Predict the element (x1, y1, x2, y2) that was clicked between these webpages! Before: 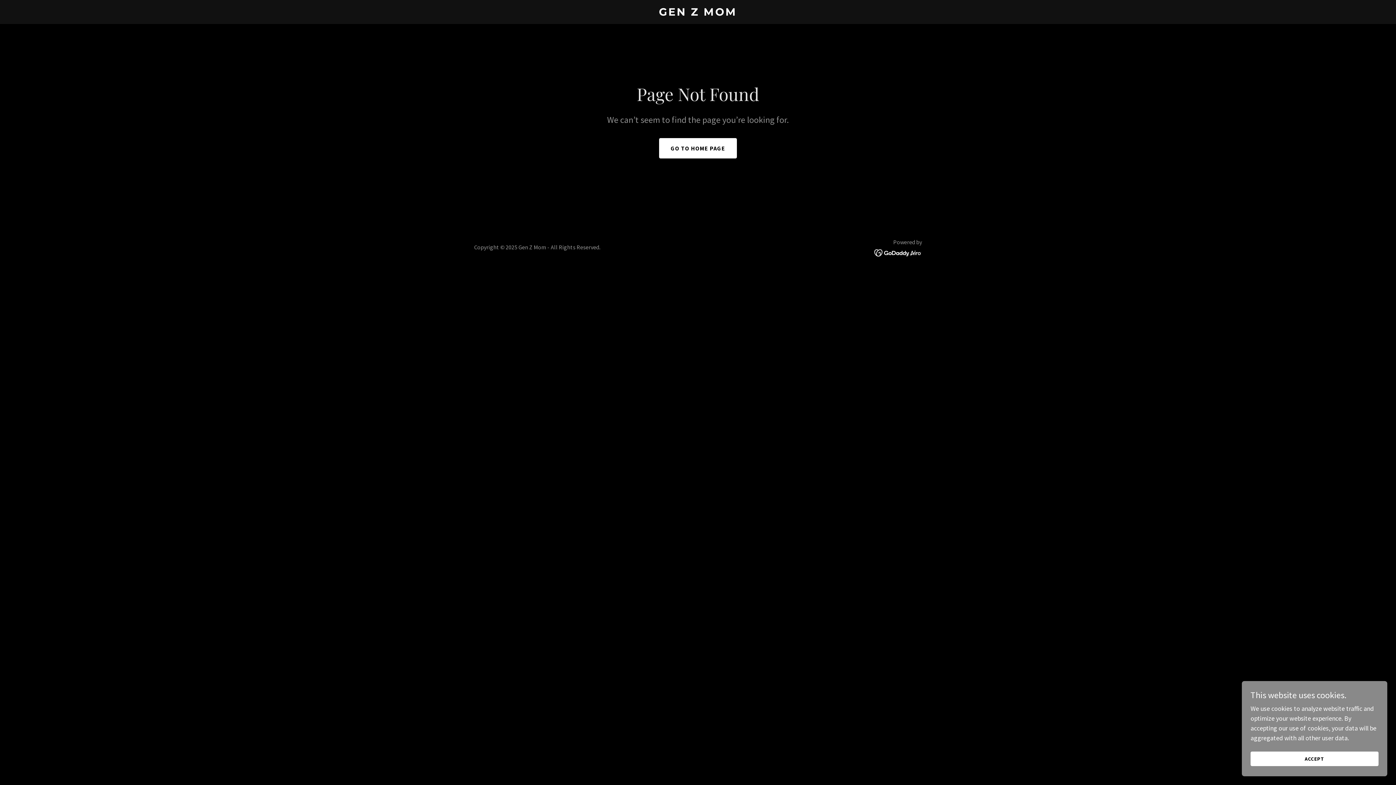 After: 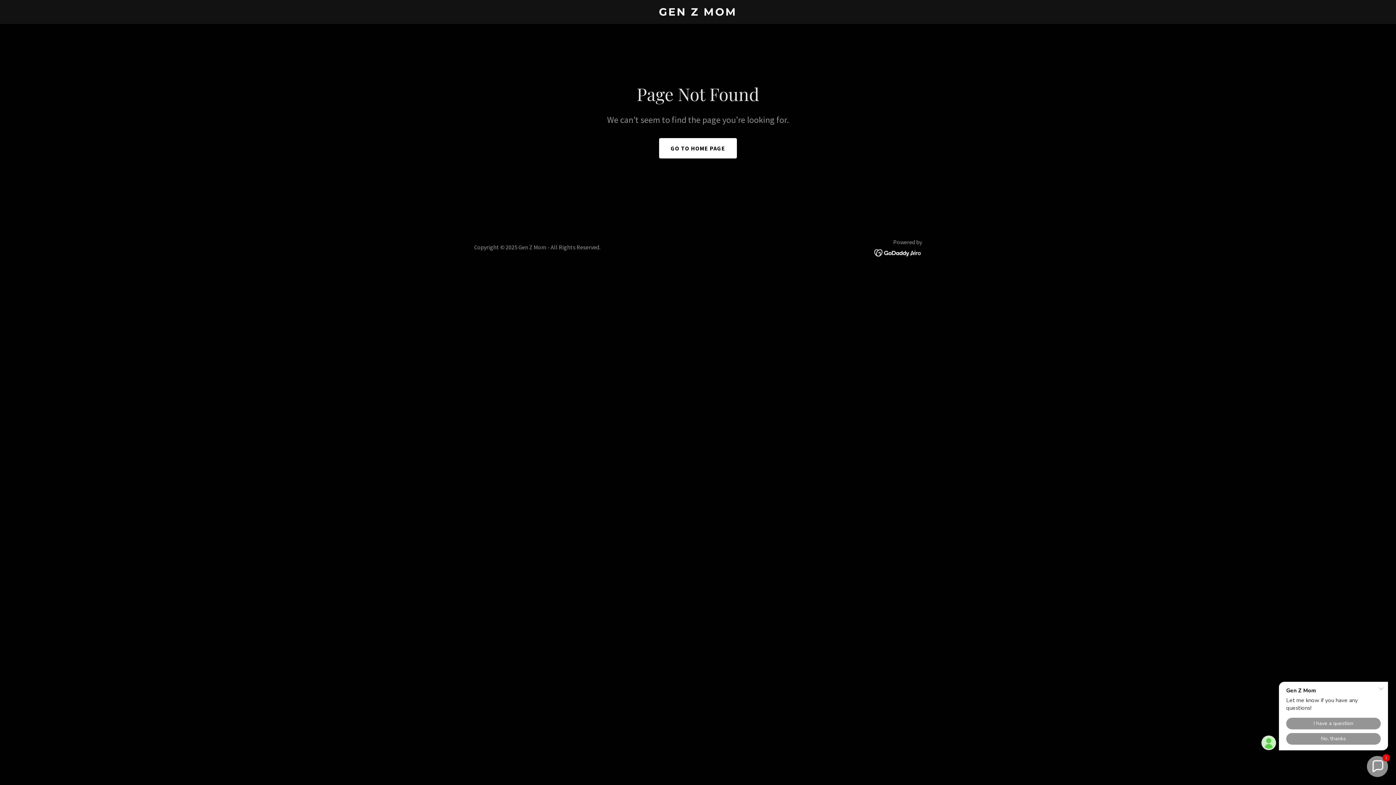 Action: label: ACCEPT bbox: (1250, 752, 1378, 766)